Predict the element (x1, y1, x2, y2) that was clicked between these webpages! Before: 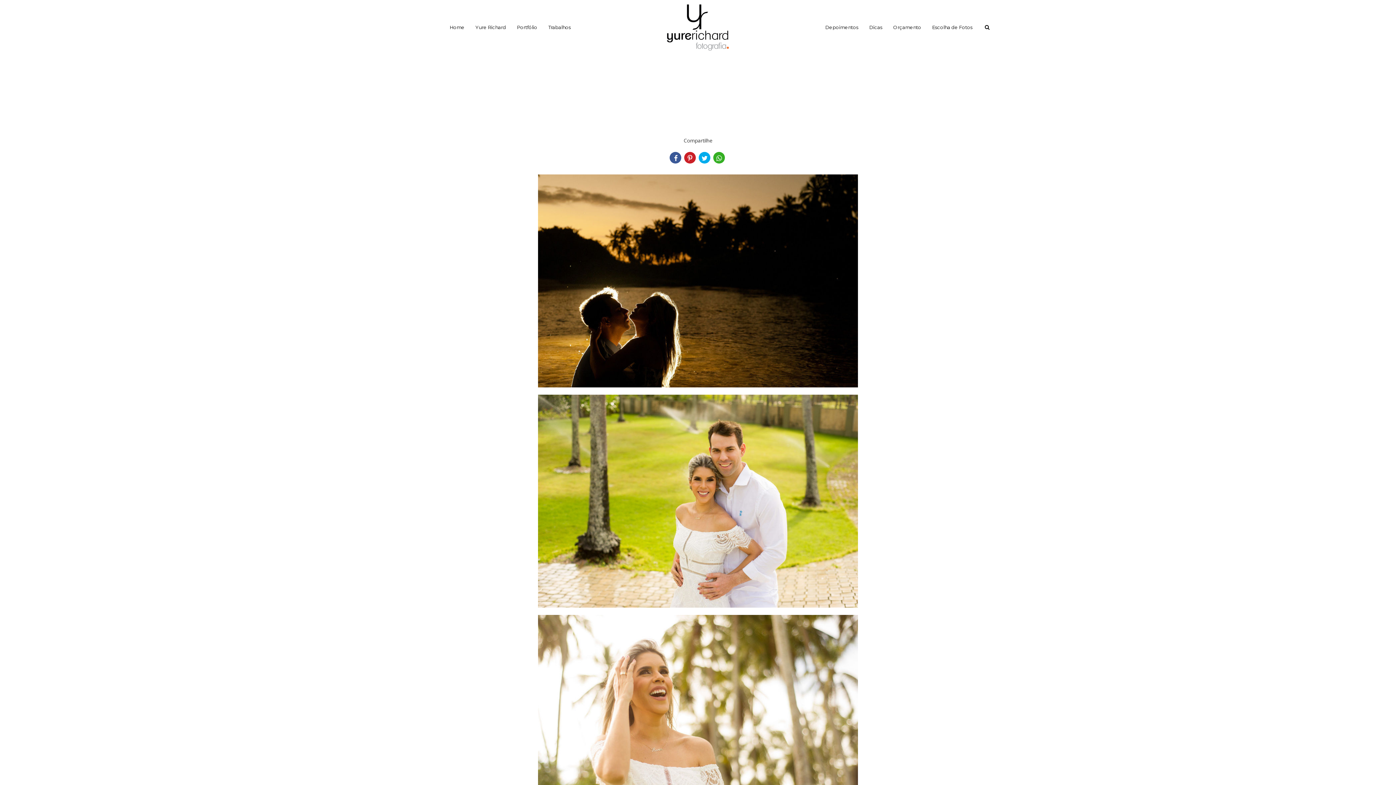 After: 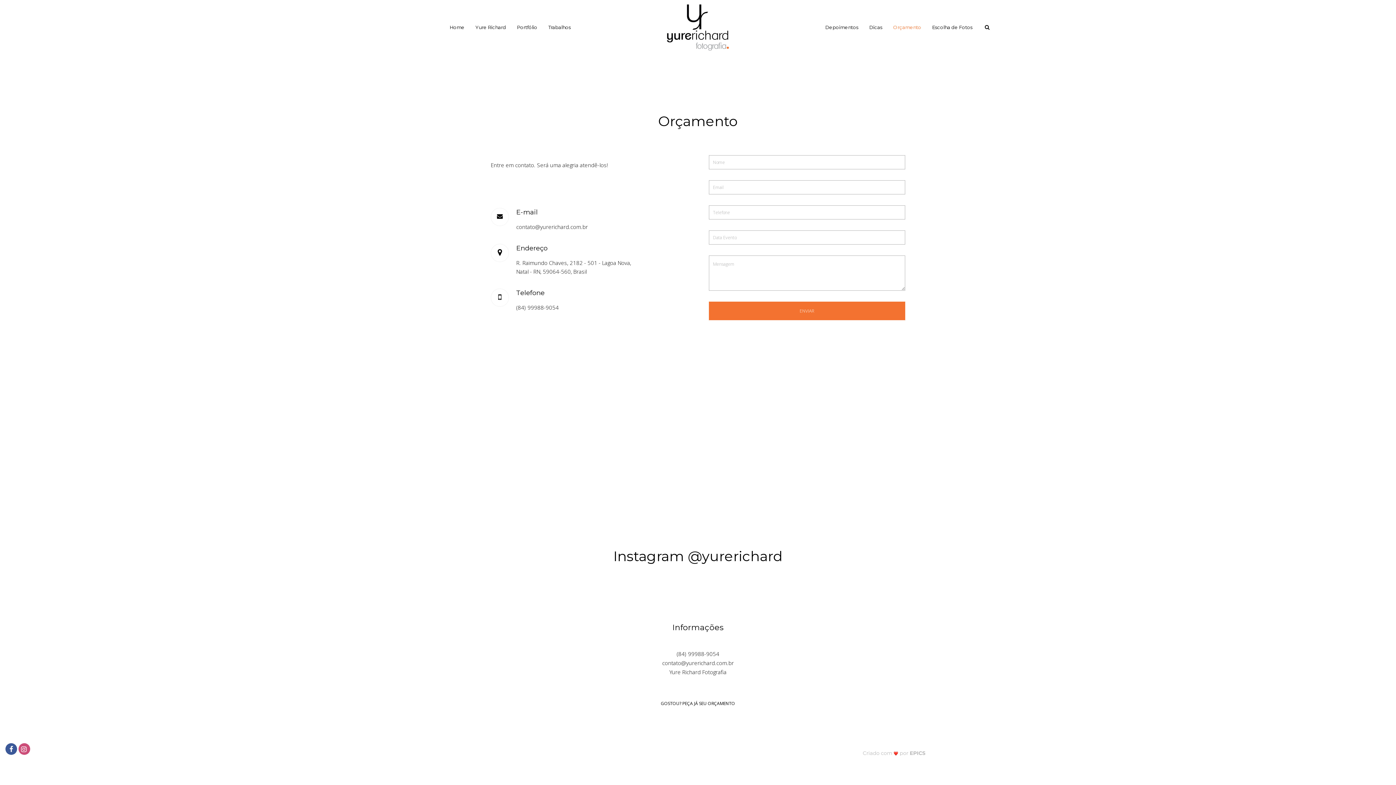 Action: bbox: (893, 18, 921, 36) label: Orçamento